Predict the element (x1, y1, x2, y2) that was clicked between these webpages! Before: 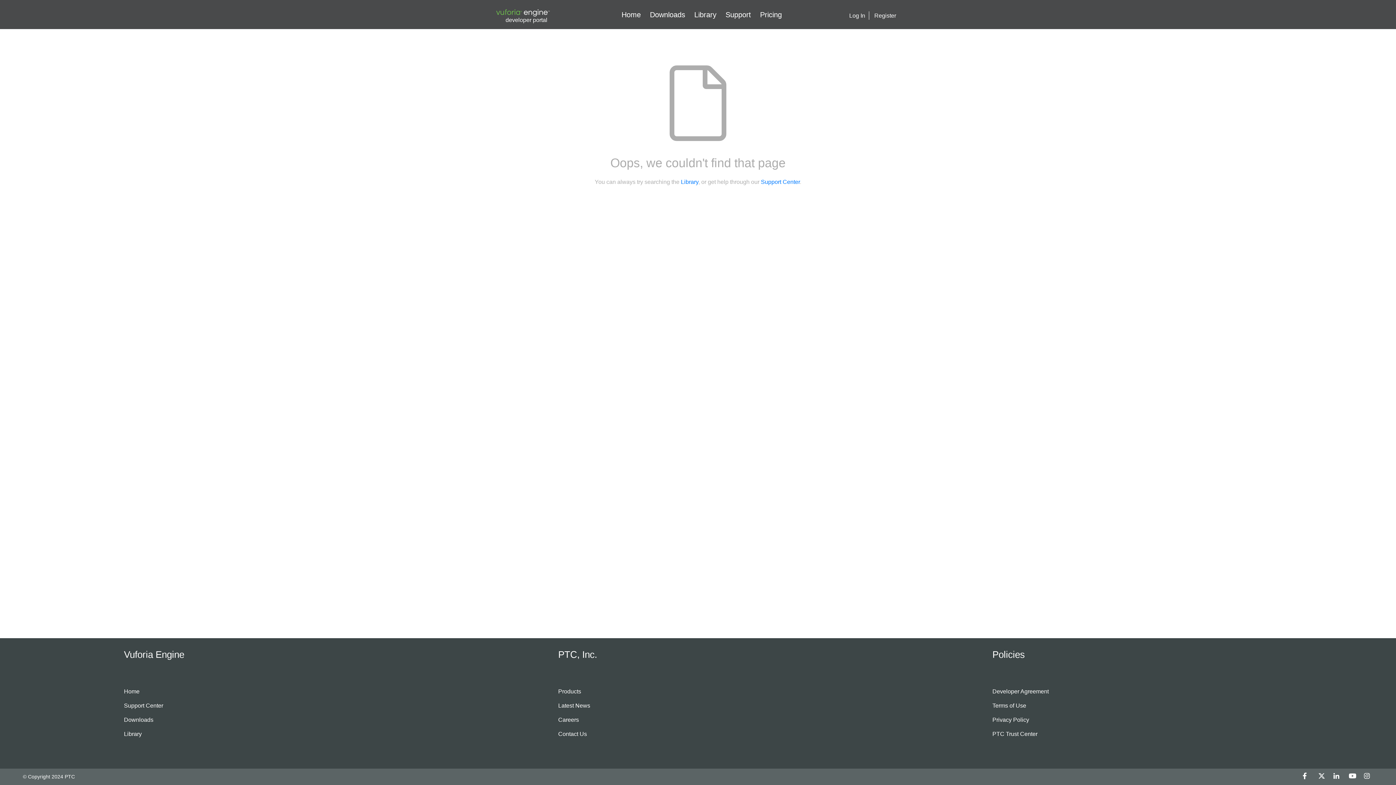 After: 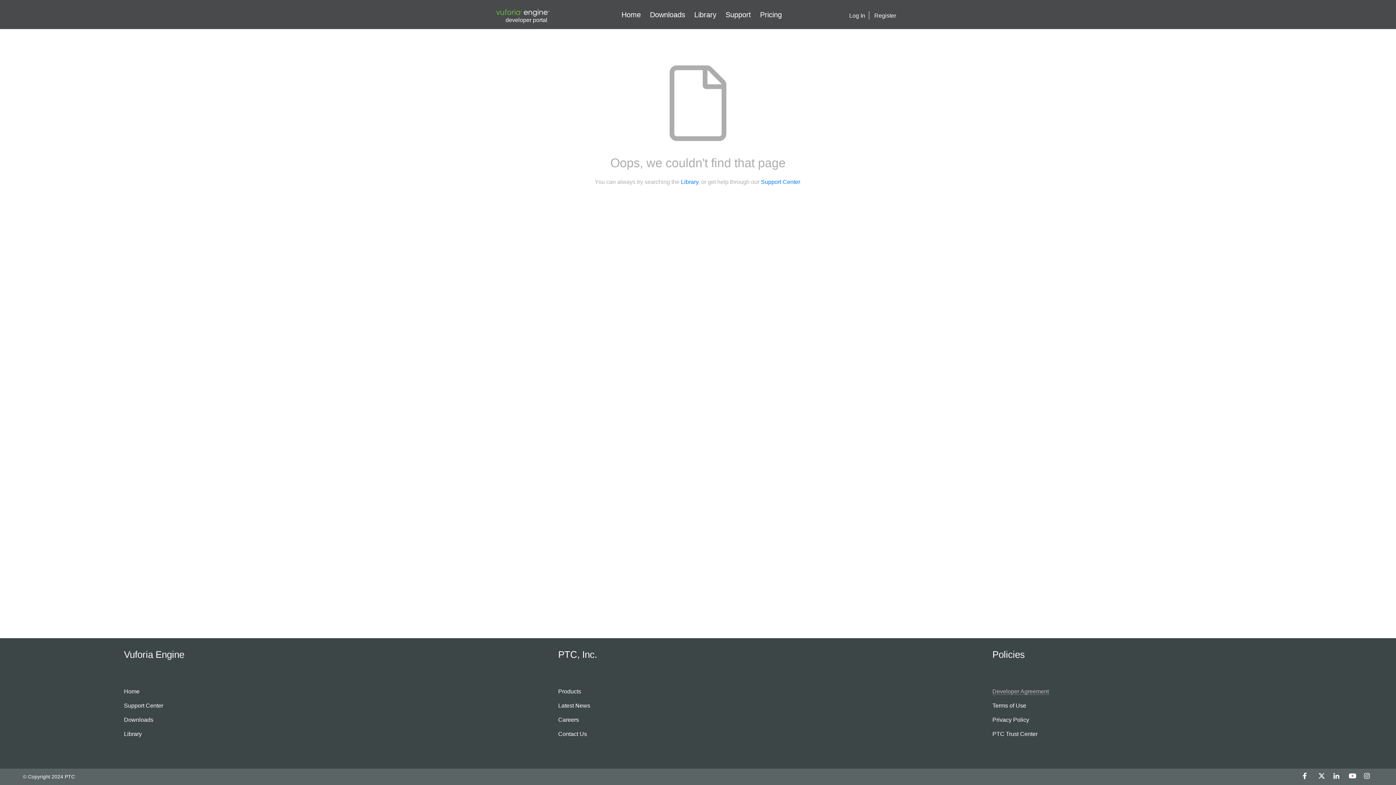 Action: label: Developer Agreement bbox: (992, 688, 1049, 695)